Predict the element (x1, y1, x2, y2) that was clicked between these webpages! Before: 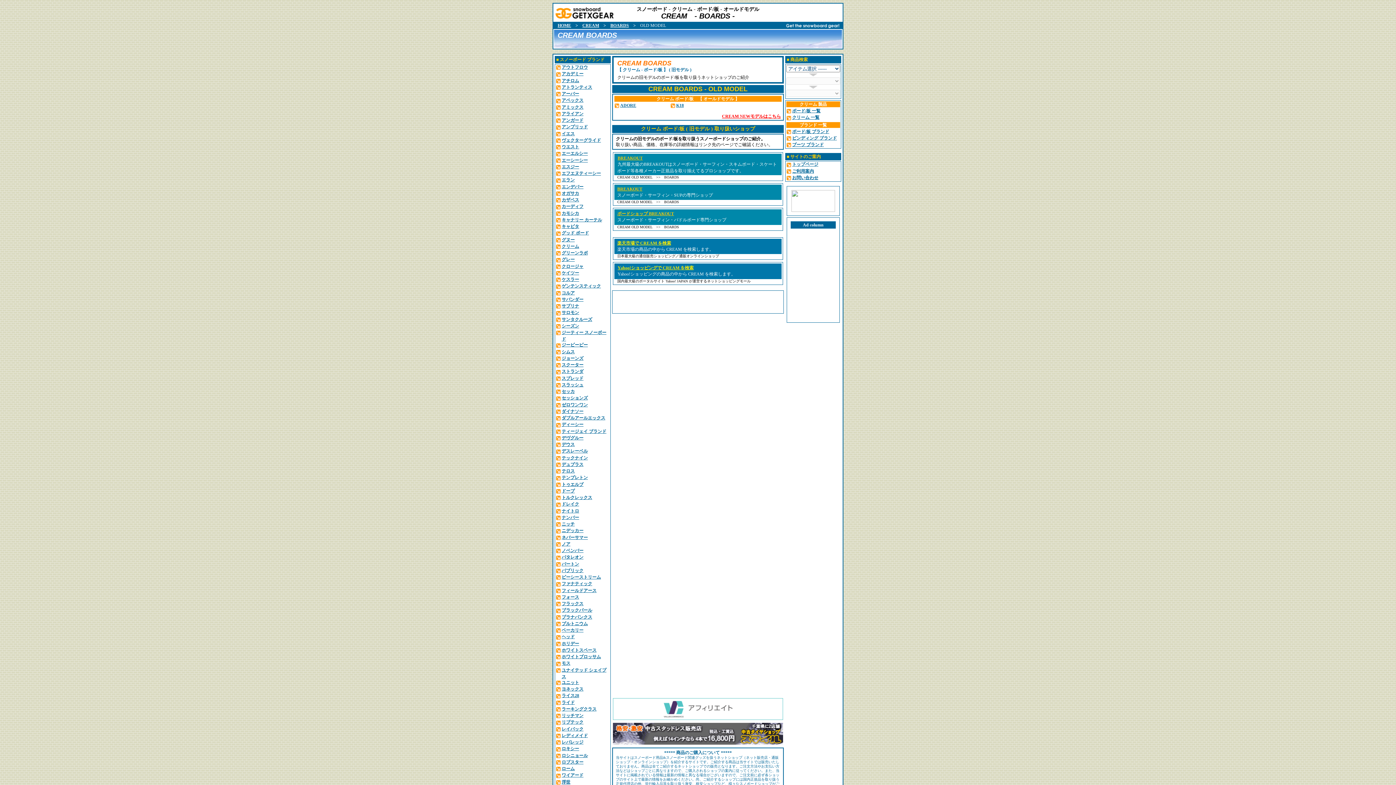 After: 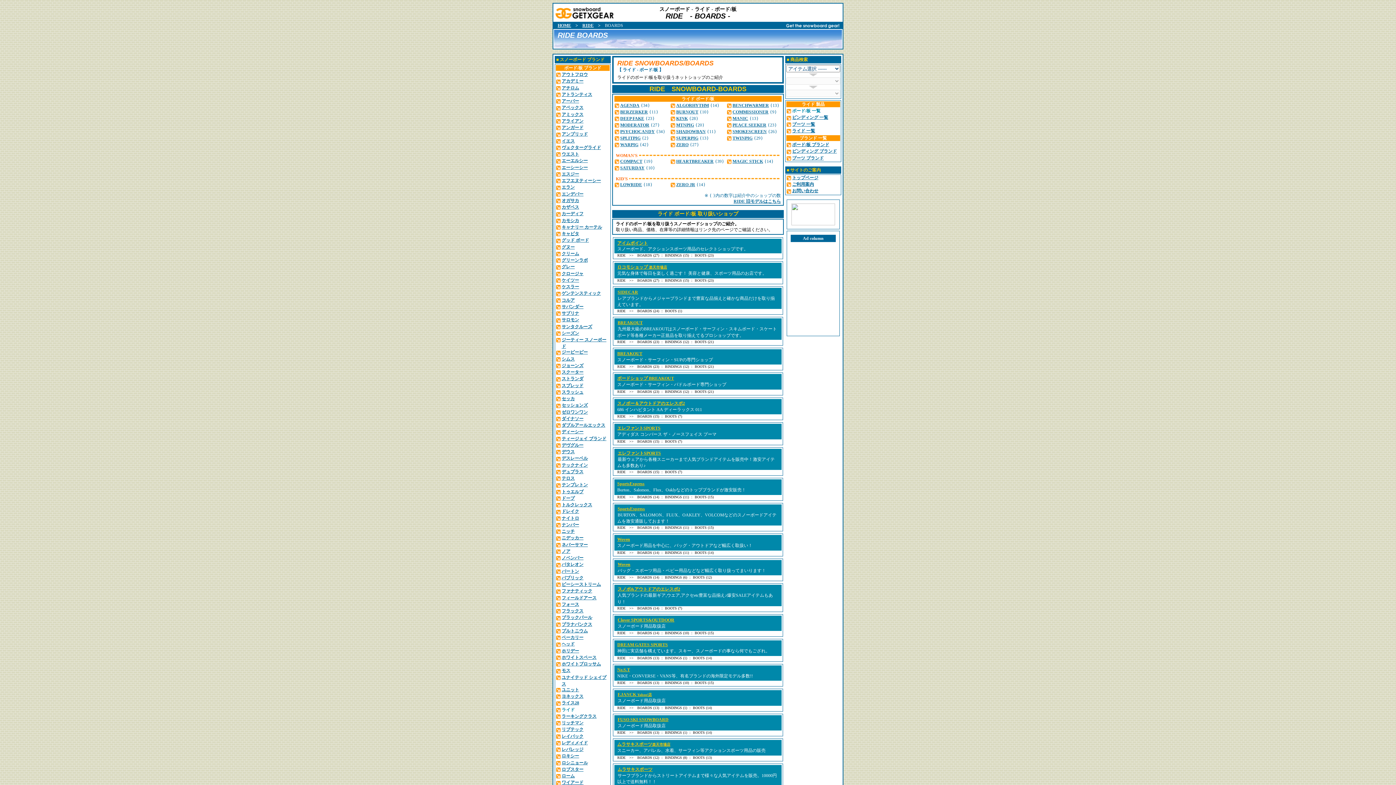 Action: label: ライド bbox: (555, 700, 574, 705)